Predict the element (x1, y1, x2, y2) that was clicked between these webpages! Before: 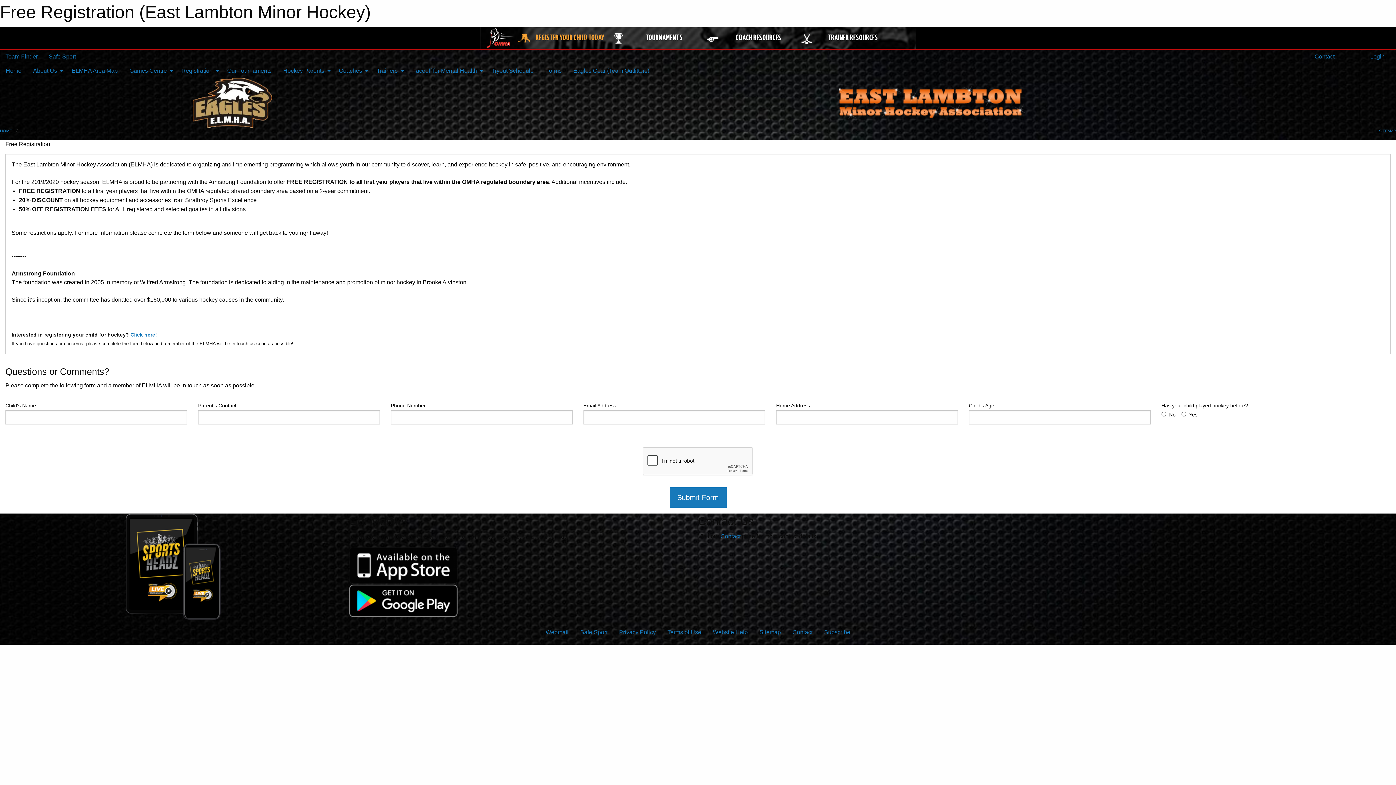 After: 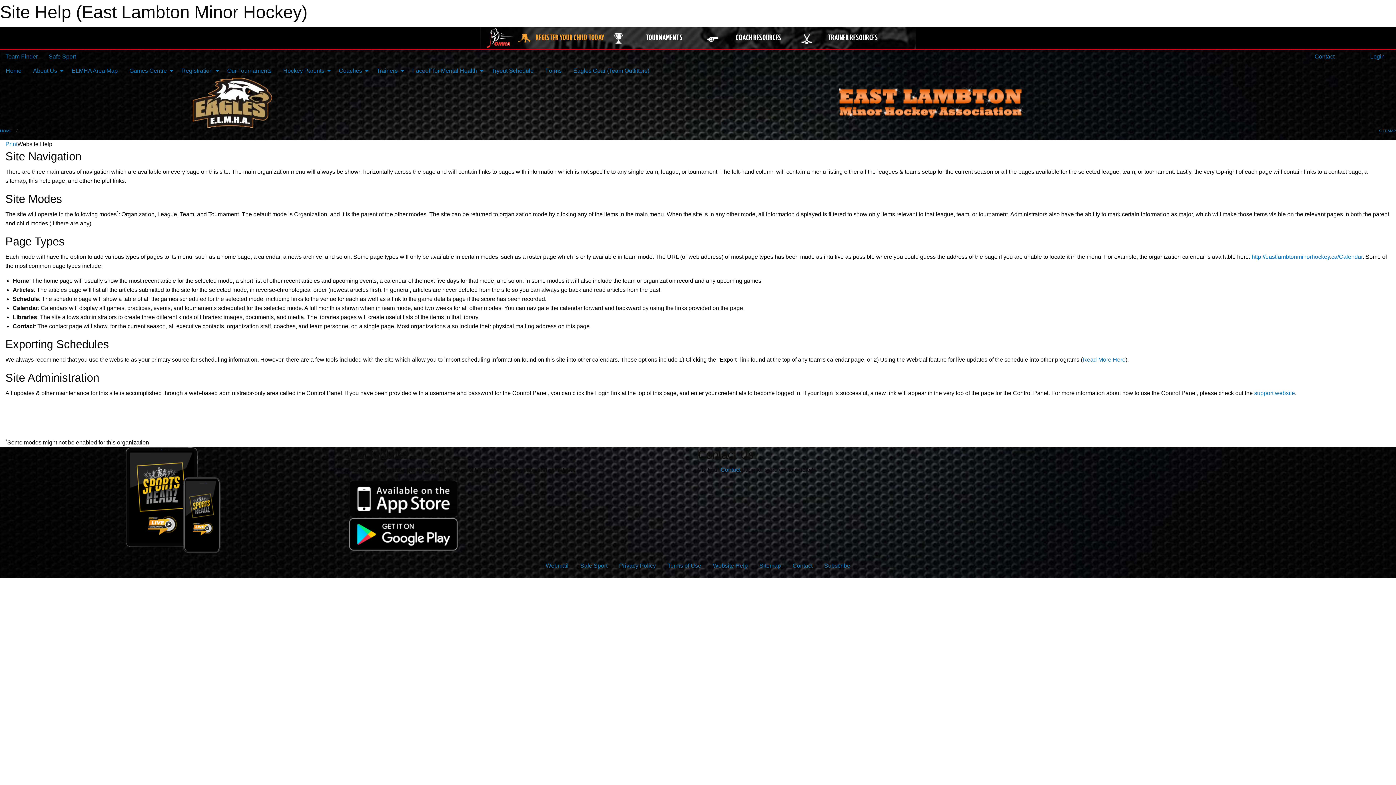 Action: bbox: (707, 625, 753, 639) label: Website Help